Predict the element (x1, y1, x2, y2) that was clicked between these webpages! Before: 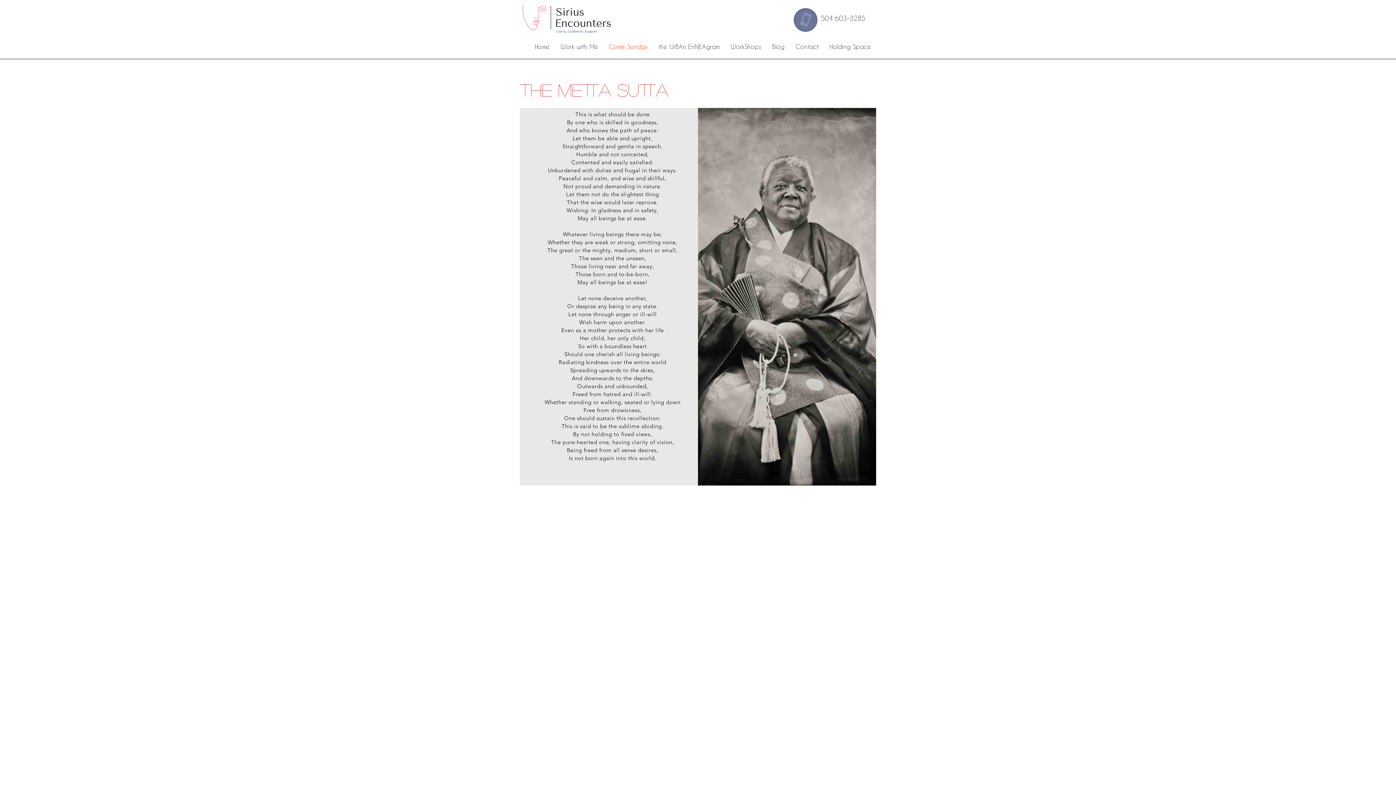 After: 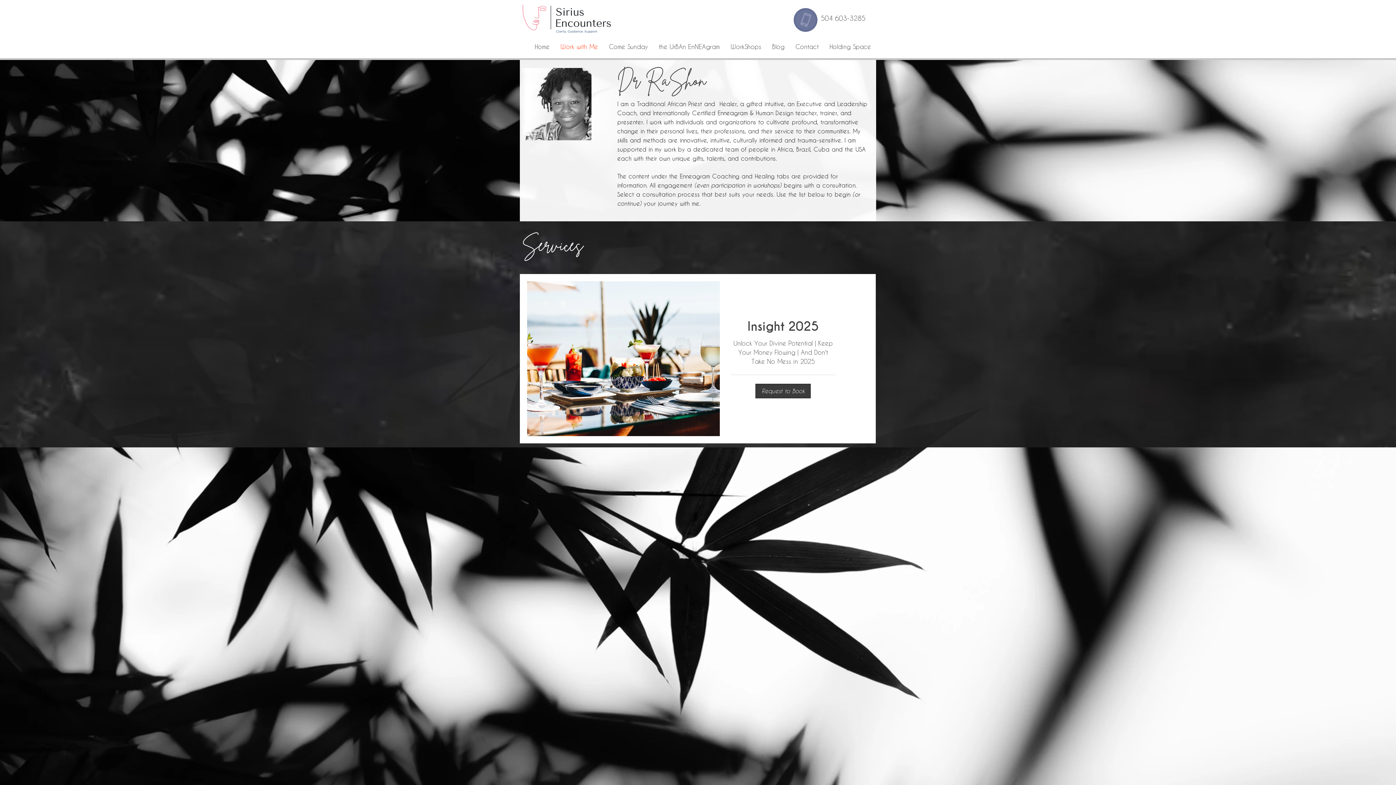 Action: bbox: (555, 35, 603, 57) label: Work with Me